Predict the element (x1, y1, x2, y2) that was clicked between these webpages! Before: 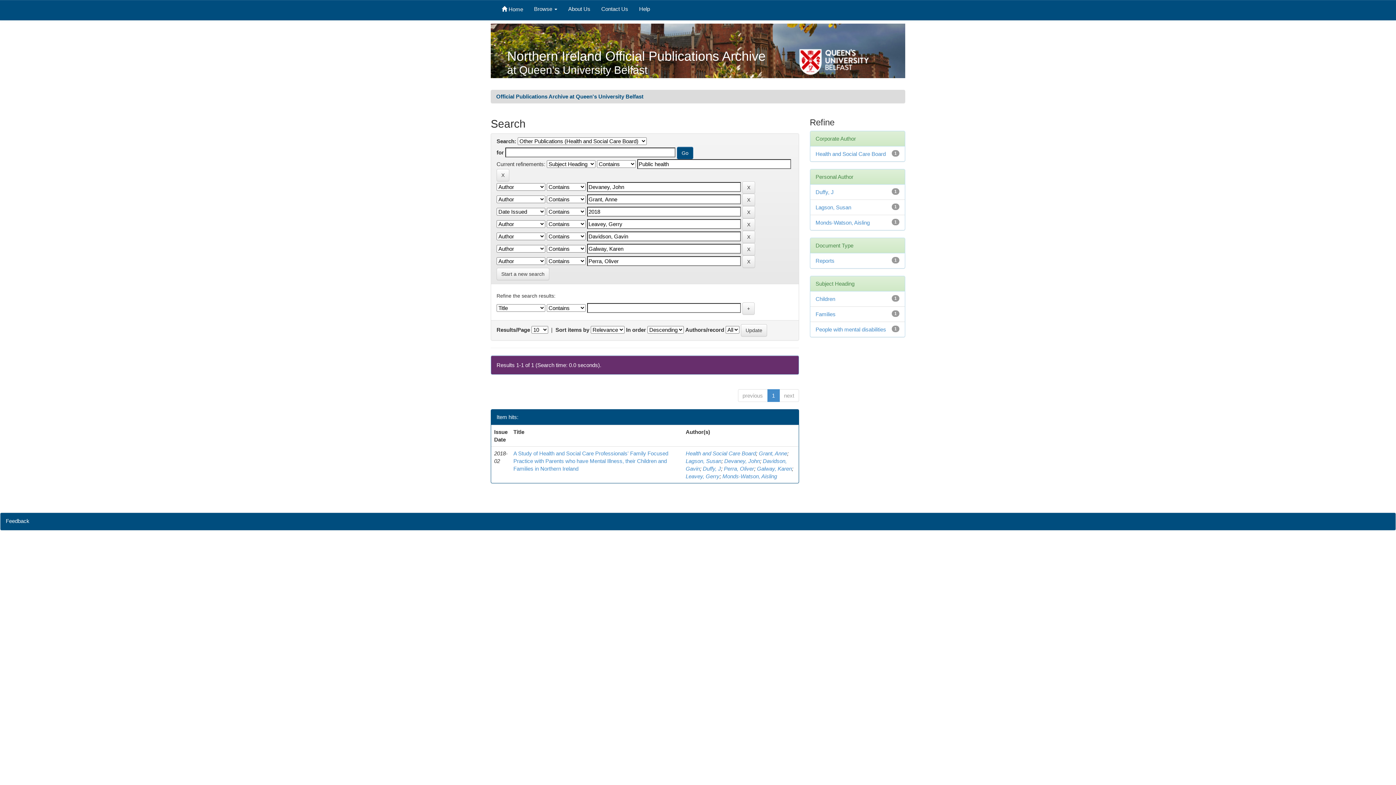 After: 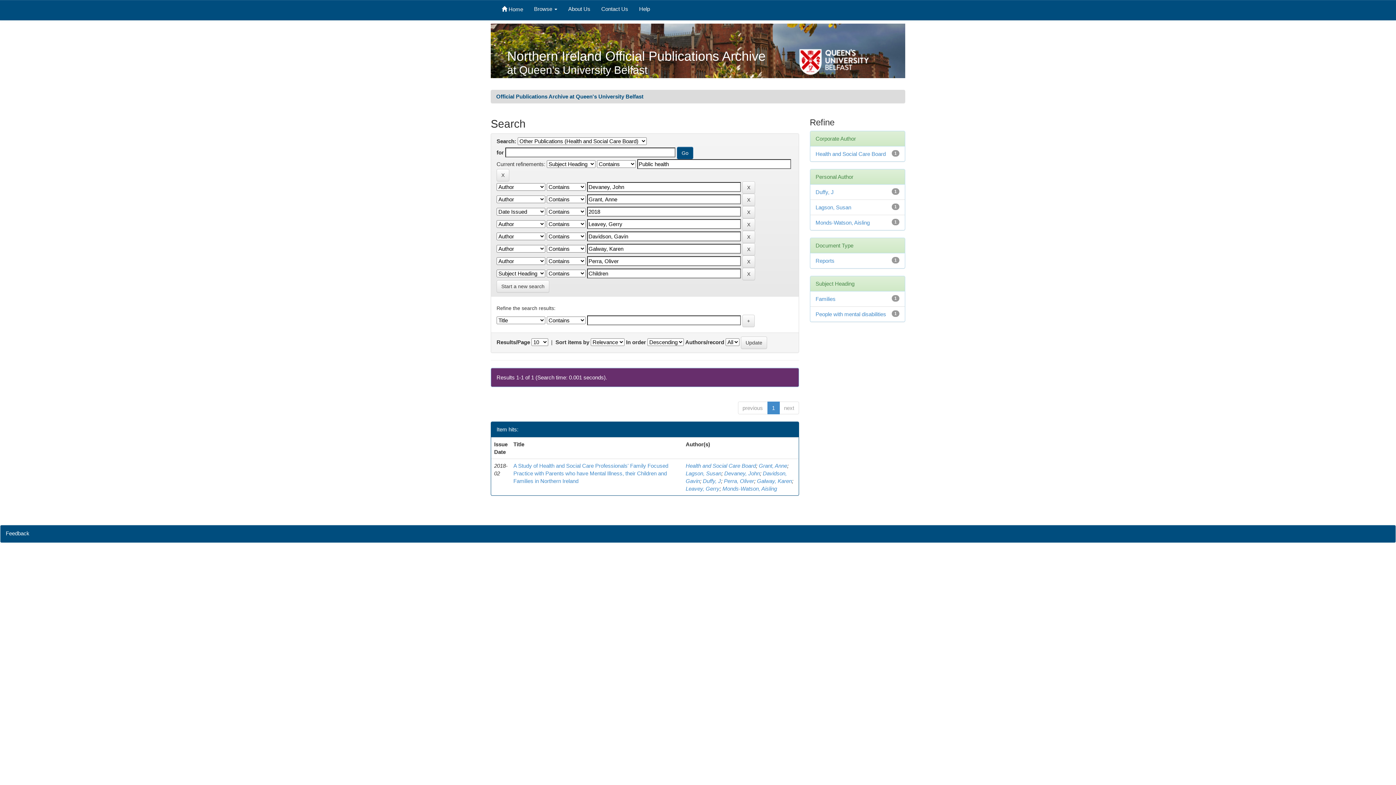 Action: label: Children bbox: (815, 296, 835, 302)